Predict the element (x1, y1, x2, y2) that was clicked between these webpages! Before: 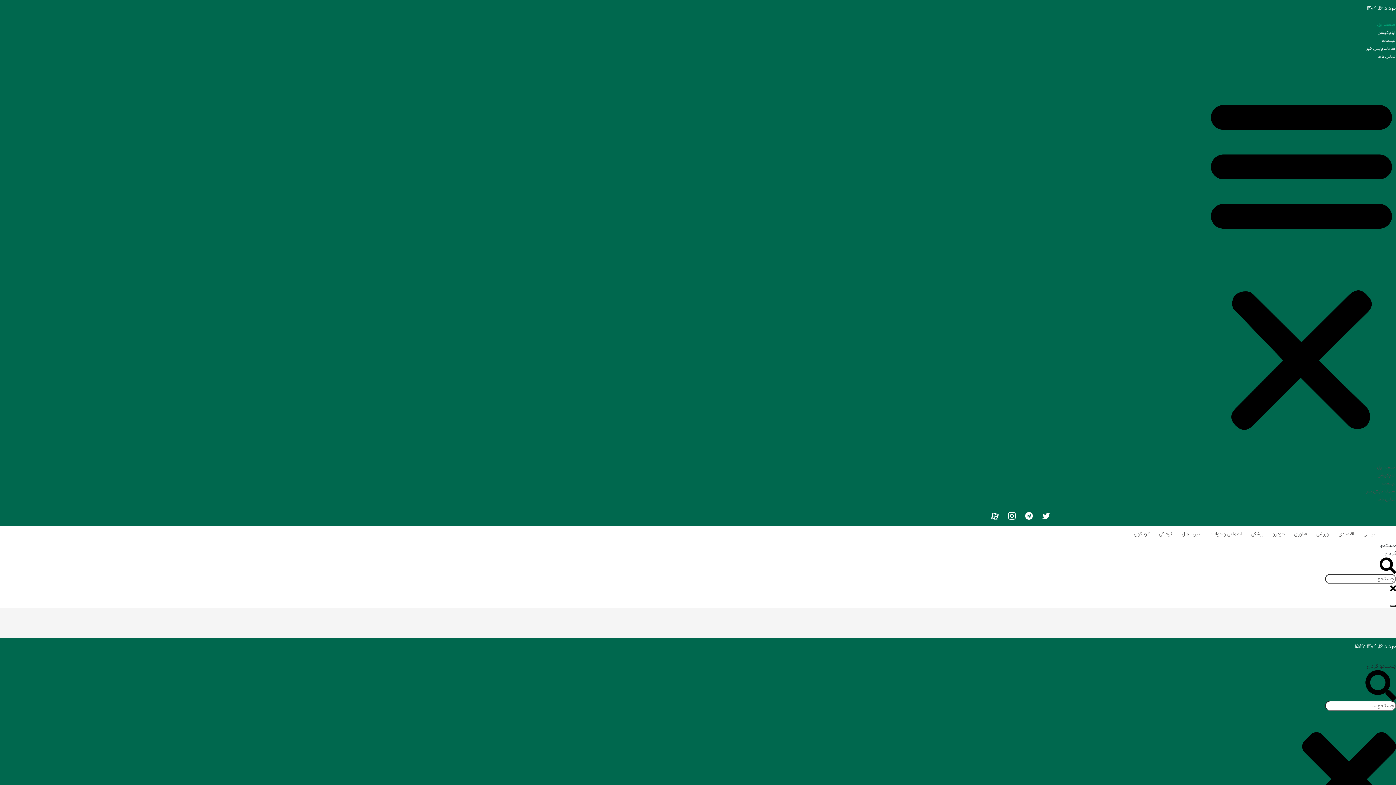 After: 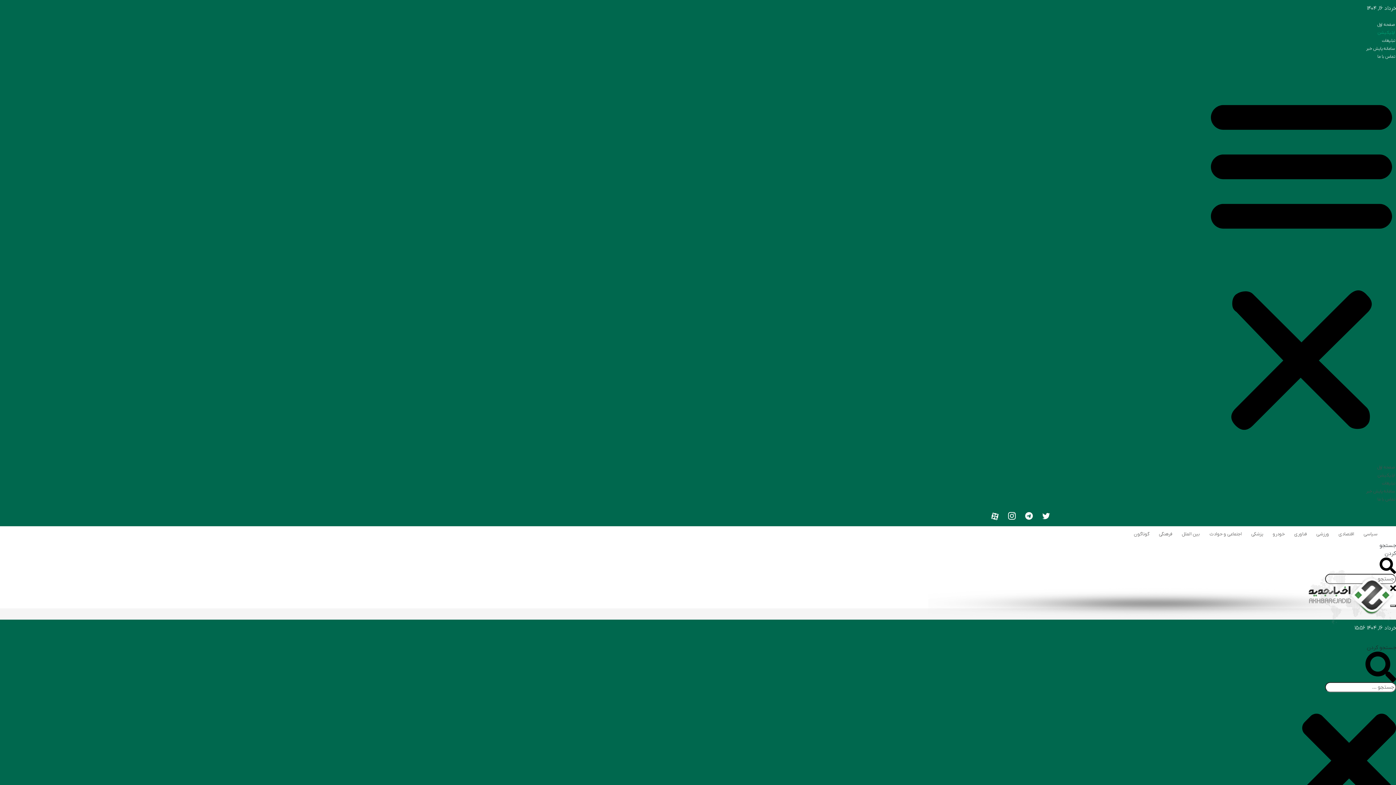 Action: bbox: (1377, 472, 1395, 478) label: اپلیکیشن